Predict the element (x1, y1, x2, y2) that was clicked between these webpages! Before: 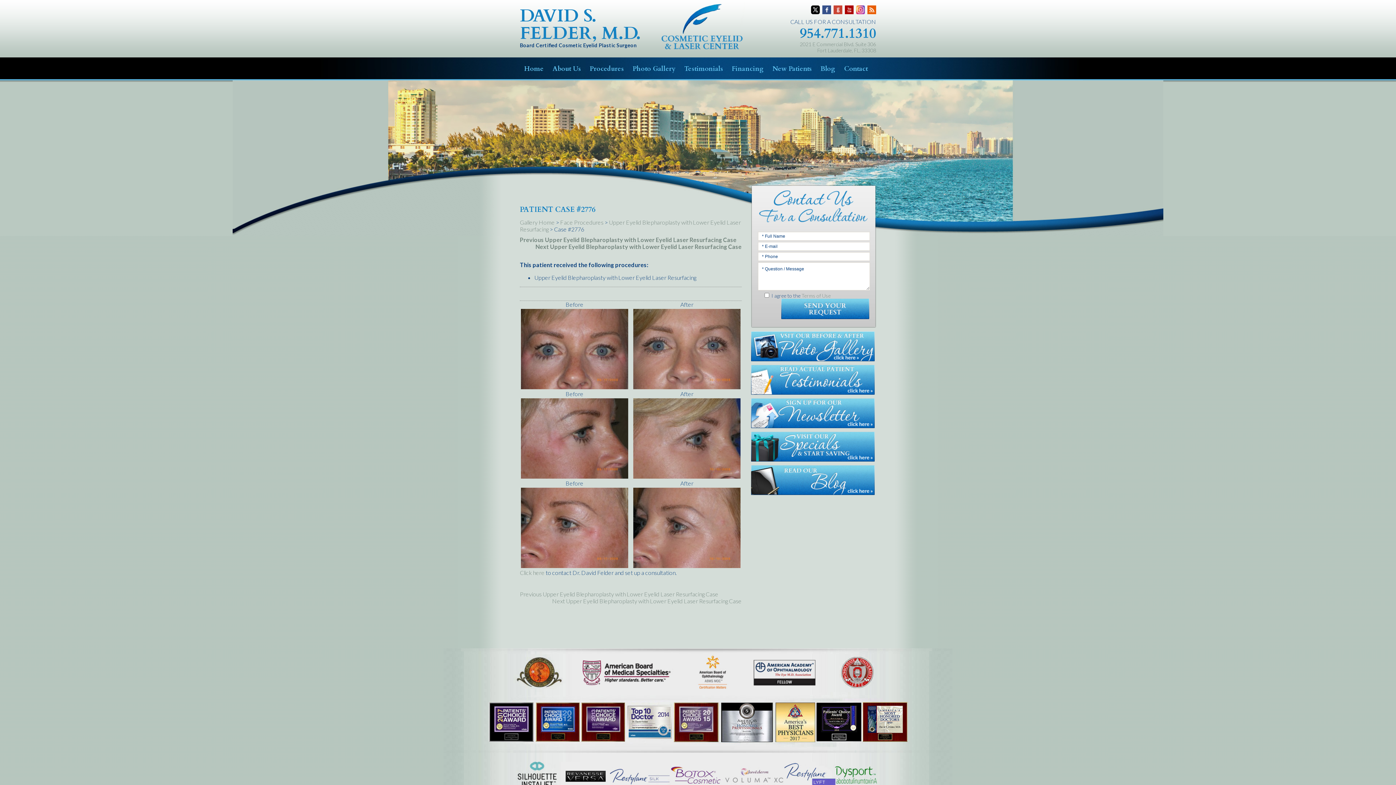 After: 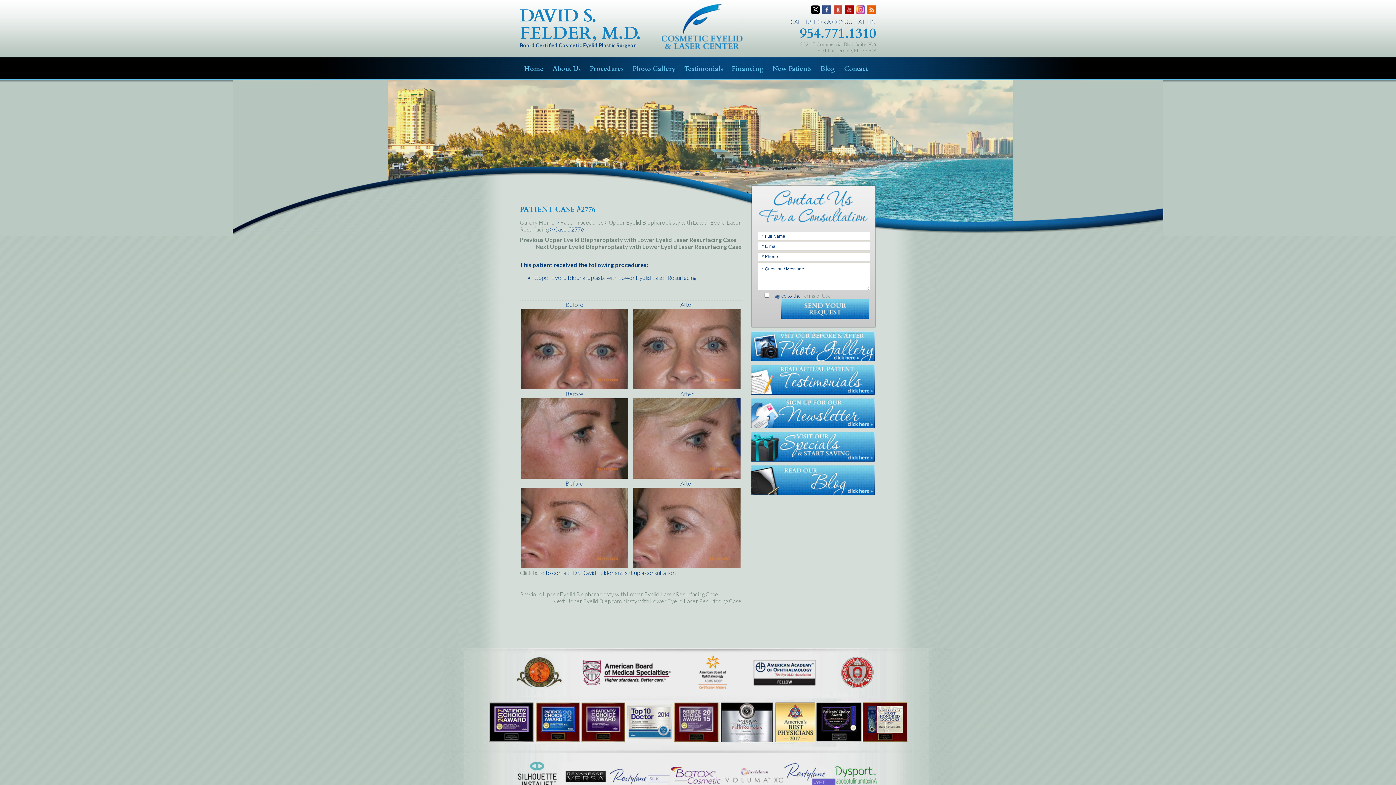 Action: label: 954.771.1310 bbox: (800, 24, 876, 42)